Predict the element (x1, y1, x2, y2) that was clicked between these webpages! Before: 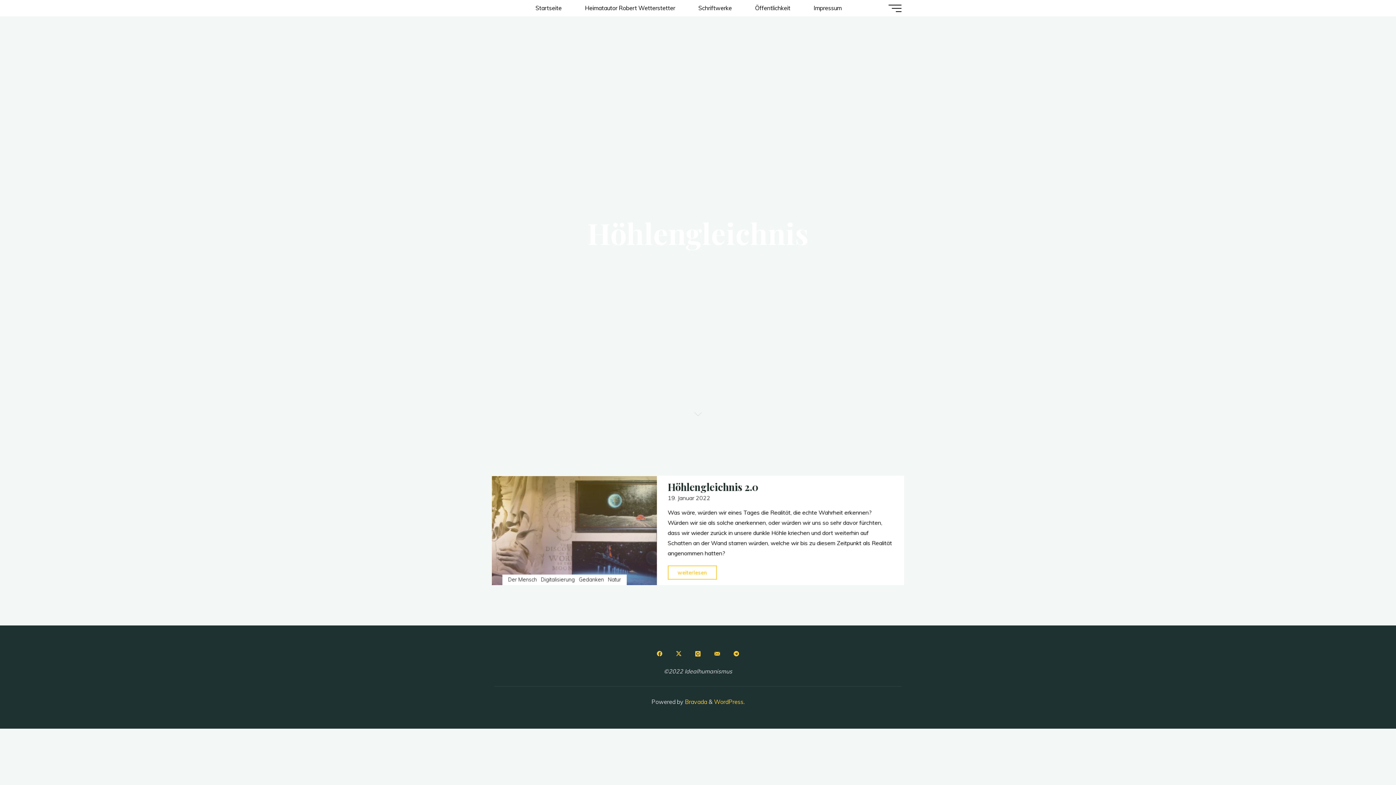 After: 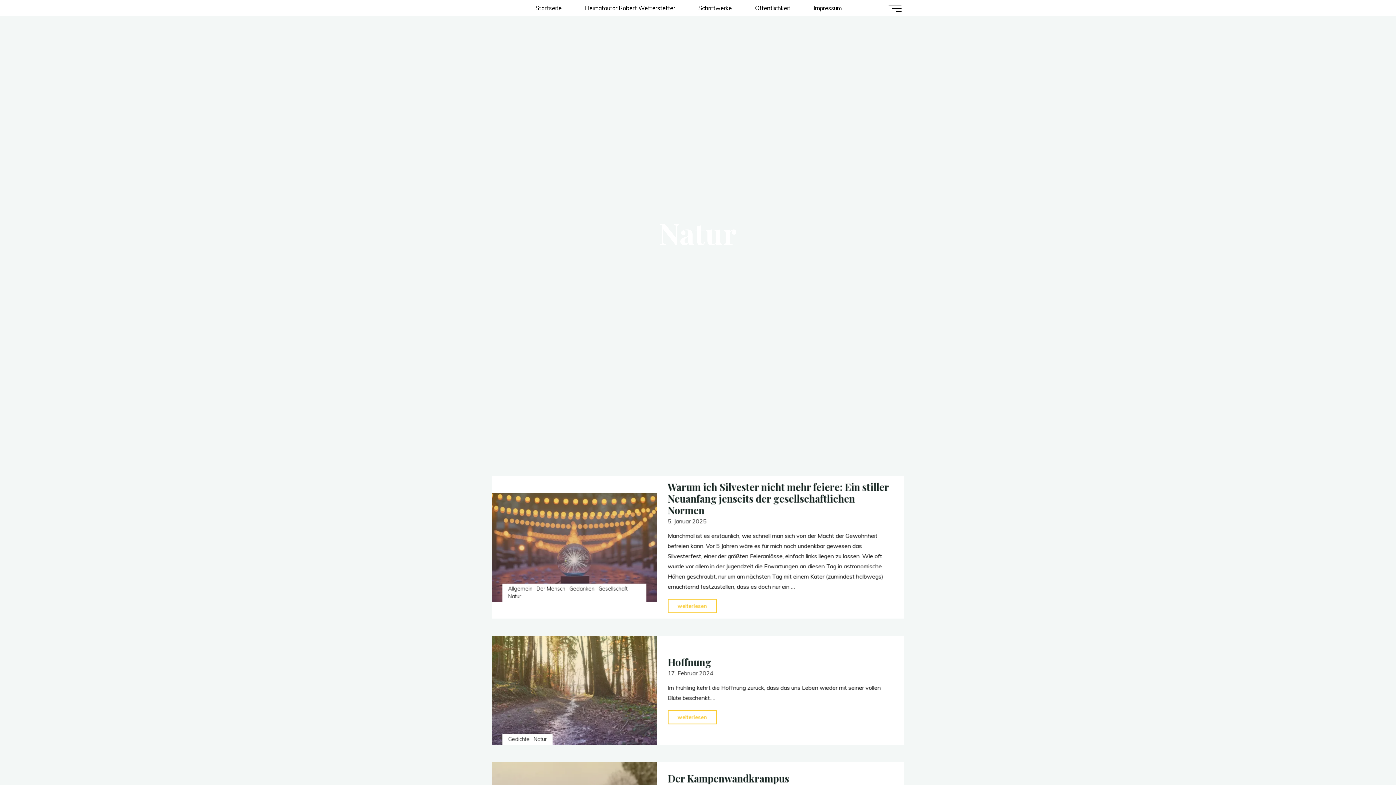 Action: label: Natur bbox: (608, 576, 621, 583)